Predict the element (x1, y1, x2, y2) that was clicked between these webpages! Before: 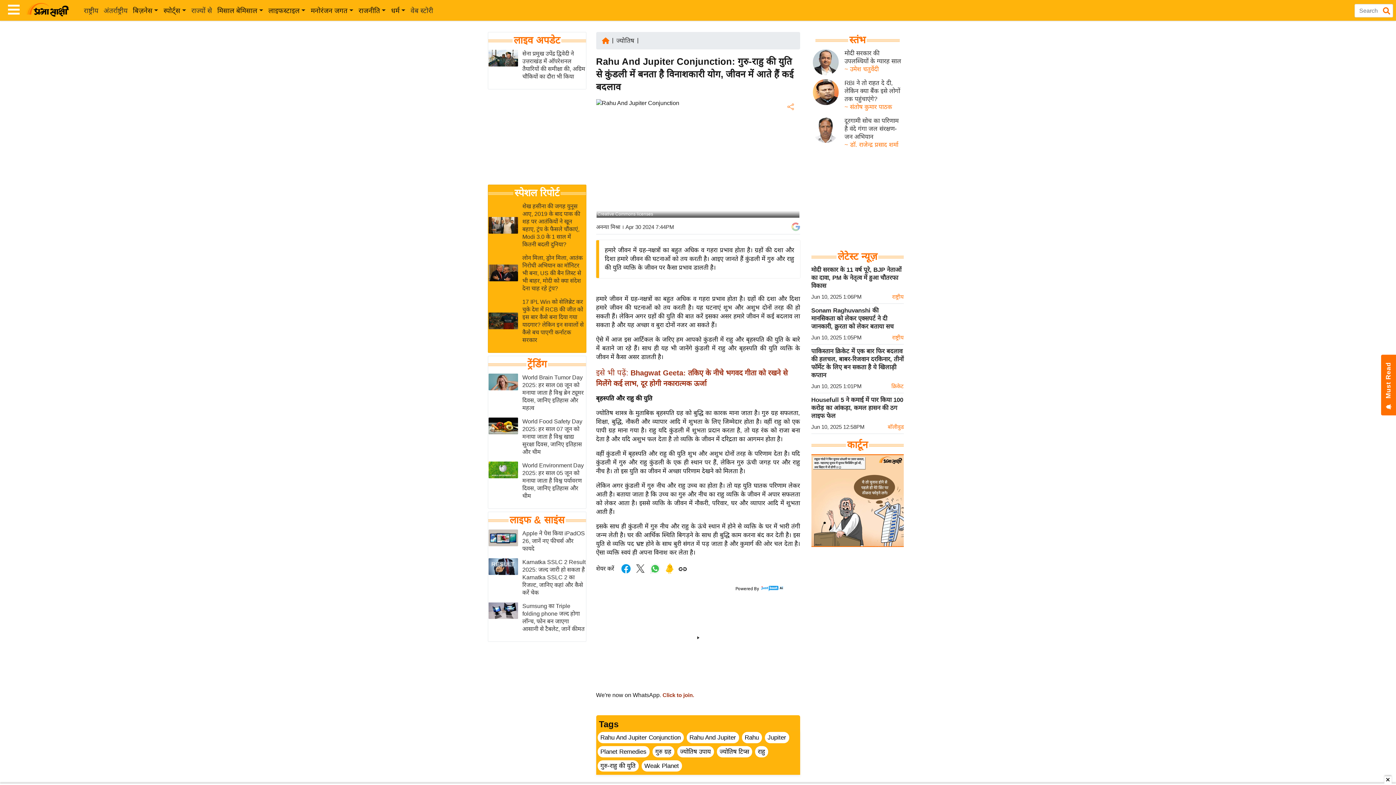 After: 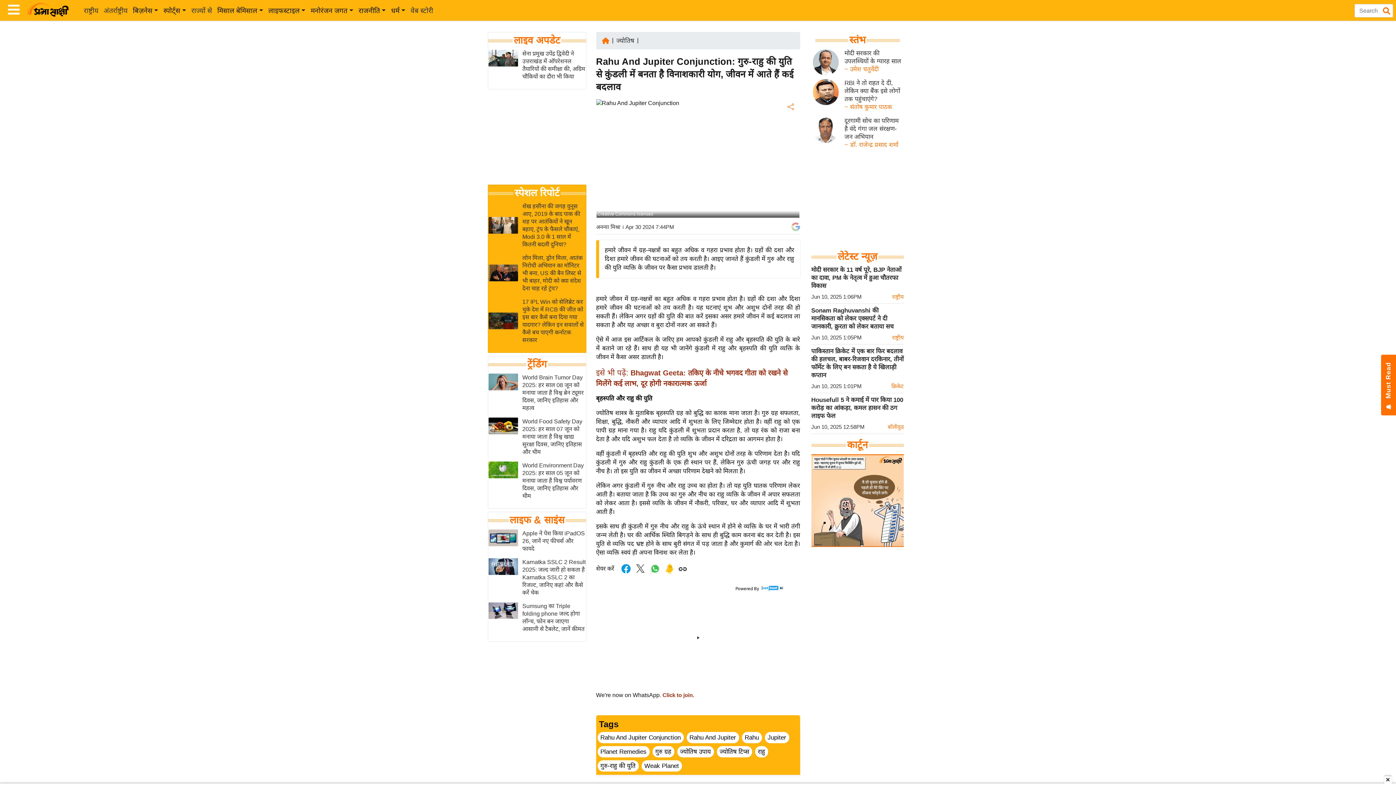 Action: bbox: (791, 222, 800, 231) label: Prabhasakshi Google News